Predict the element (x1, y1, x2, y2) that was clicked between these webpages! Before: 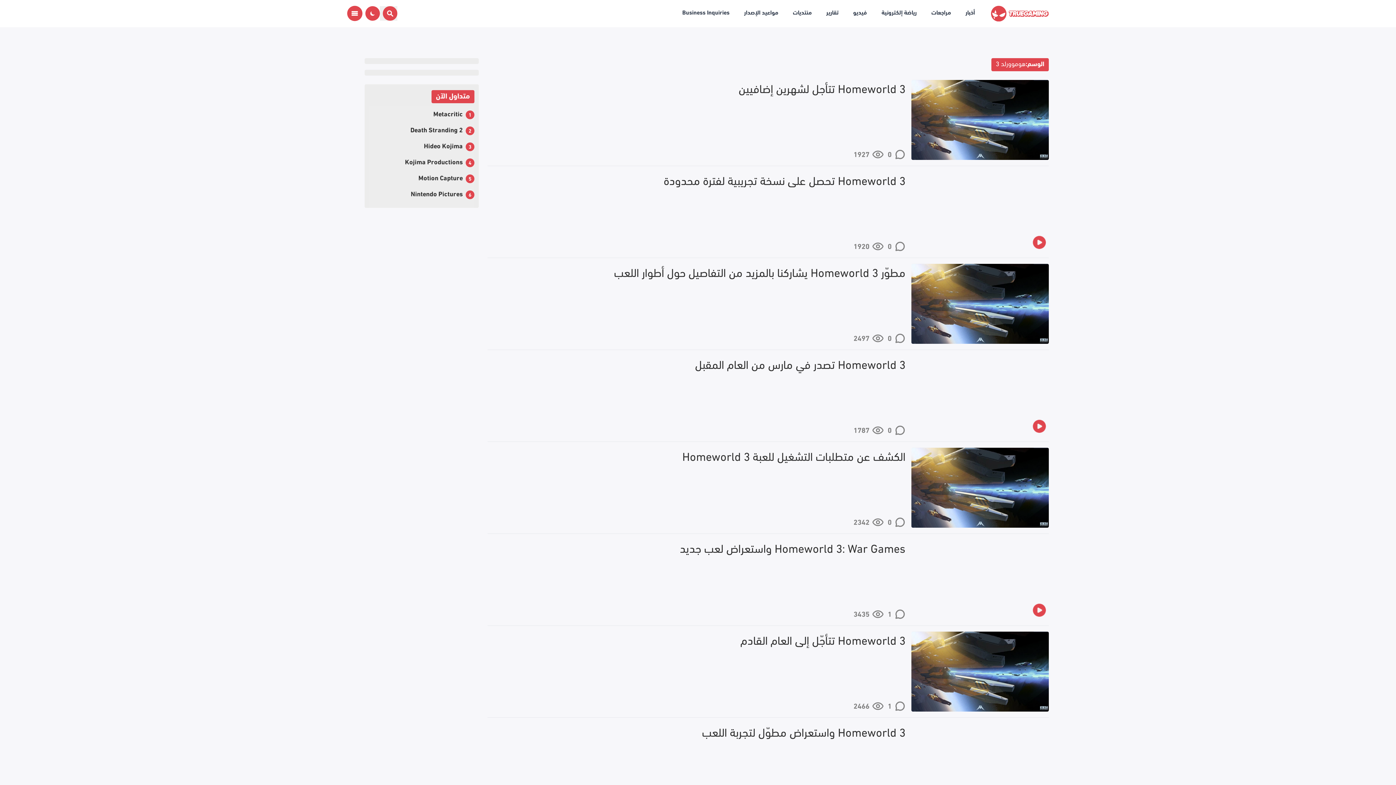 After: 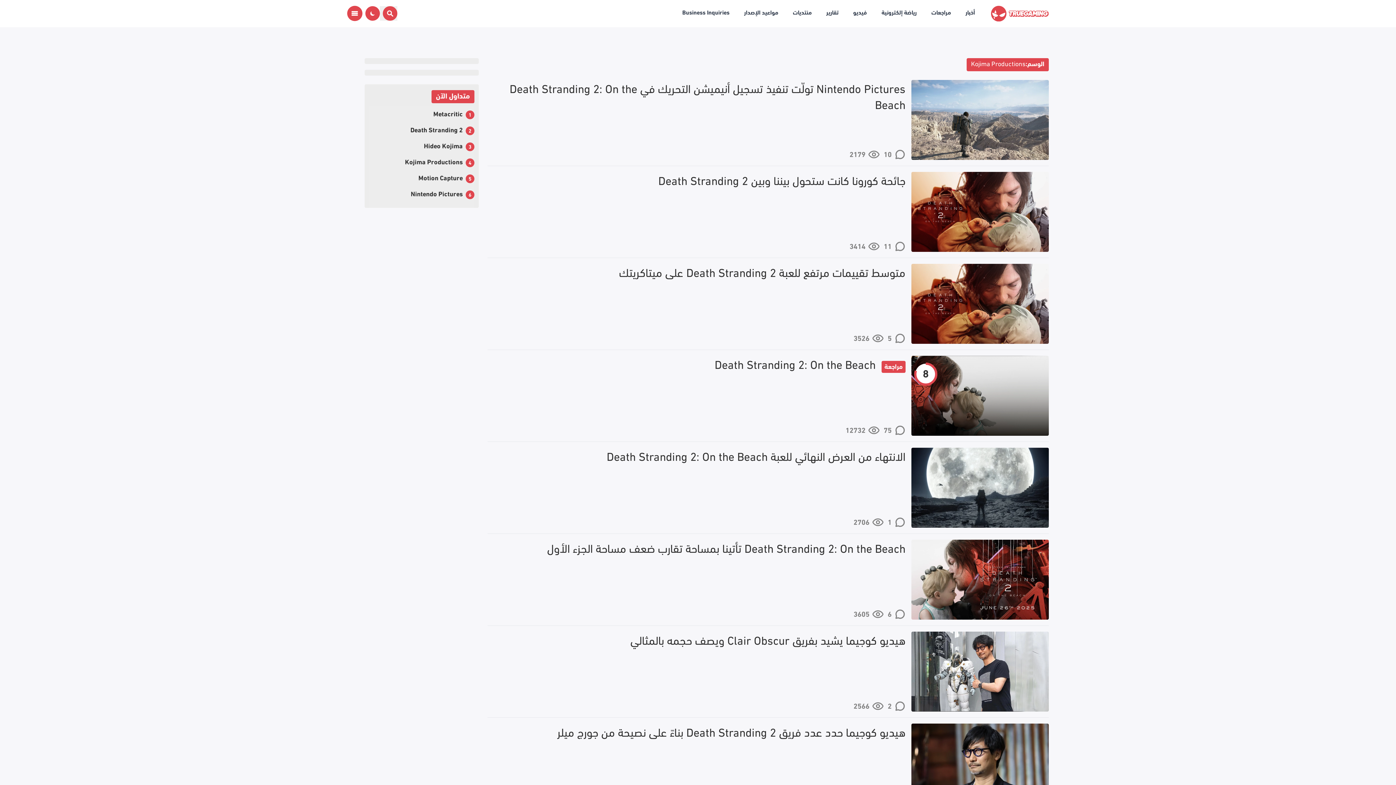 Action: label: Kojima Productions bbox: (405, 298, 462, 308)